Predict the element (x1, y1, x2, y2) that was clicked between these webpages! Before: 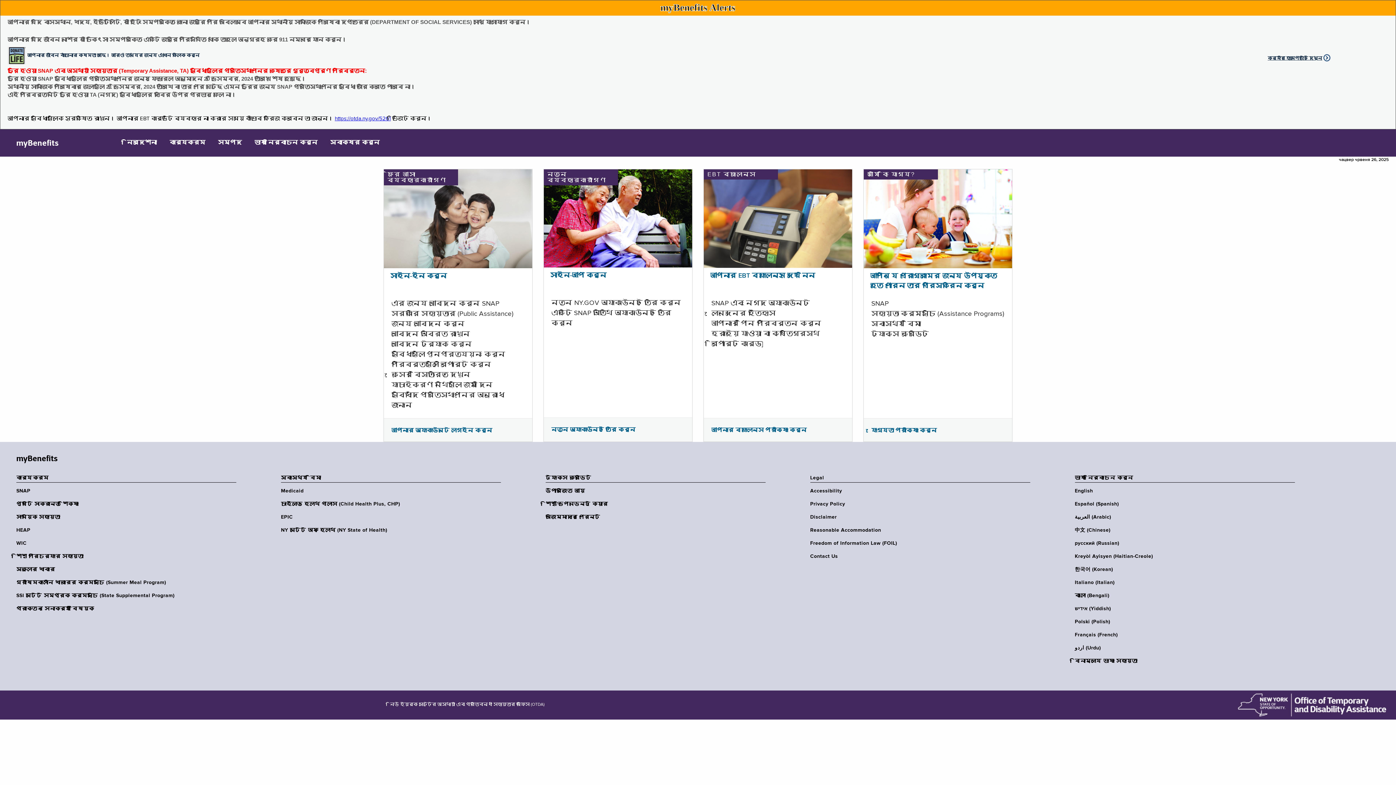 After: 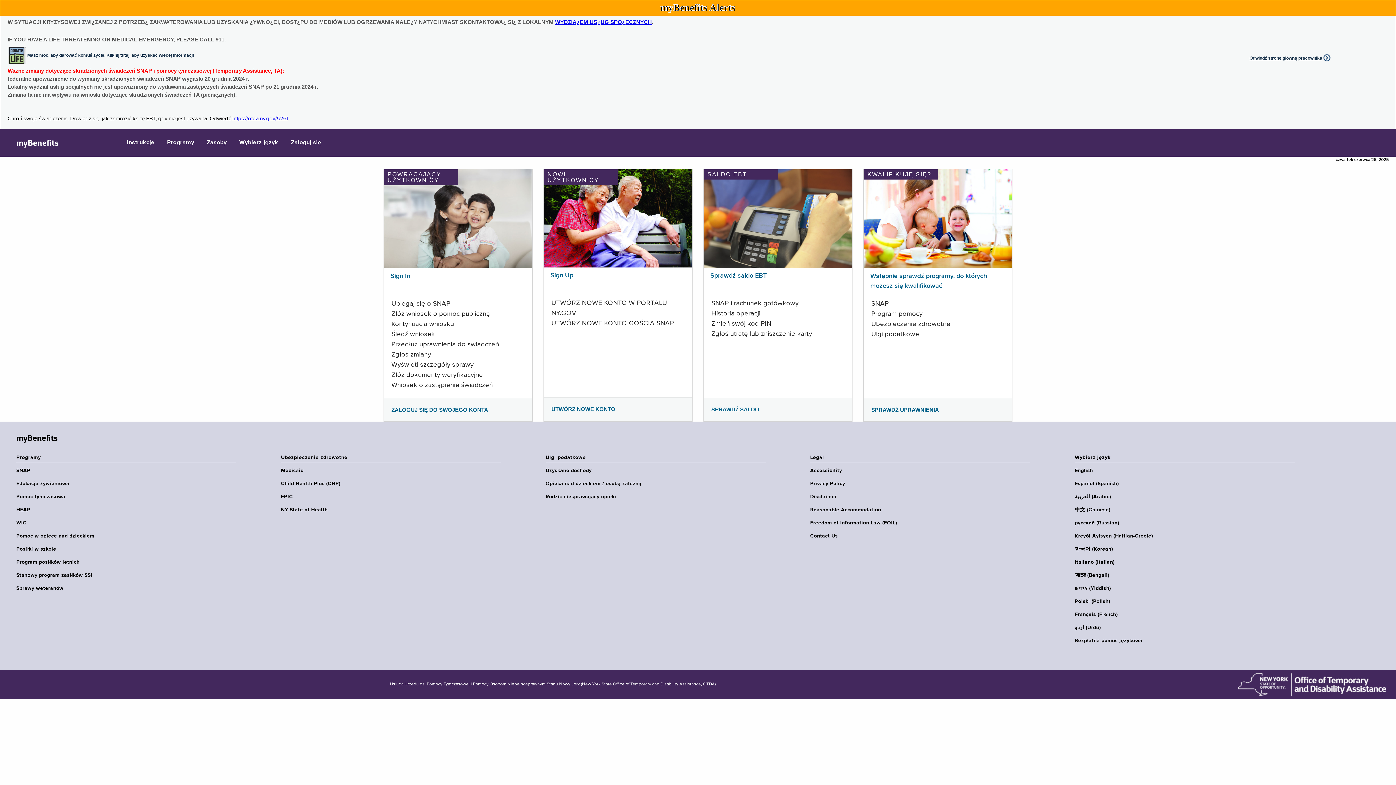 Action: label: Polski (Polish) bbox: (1075, 618, 1299, 625)